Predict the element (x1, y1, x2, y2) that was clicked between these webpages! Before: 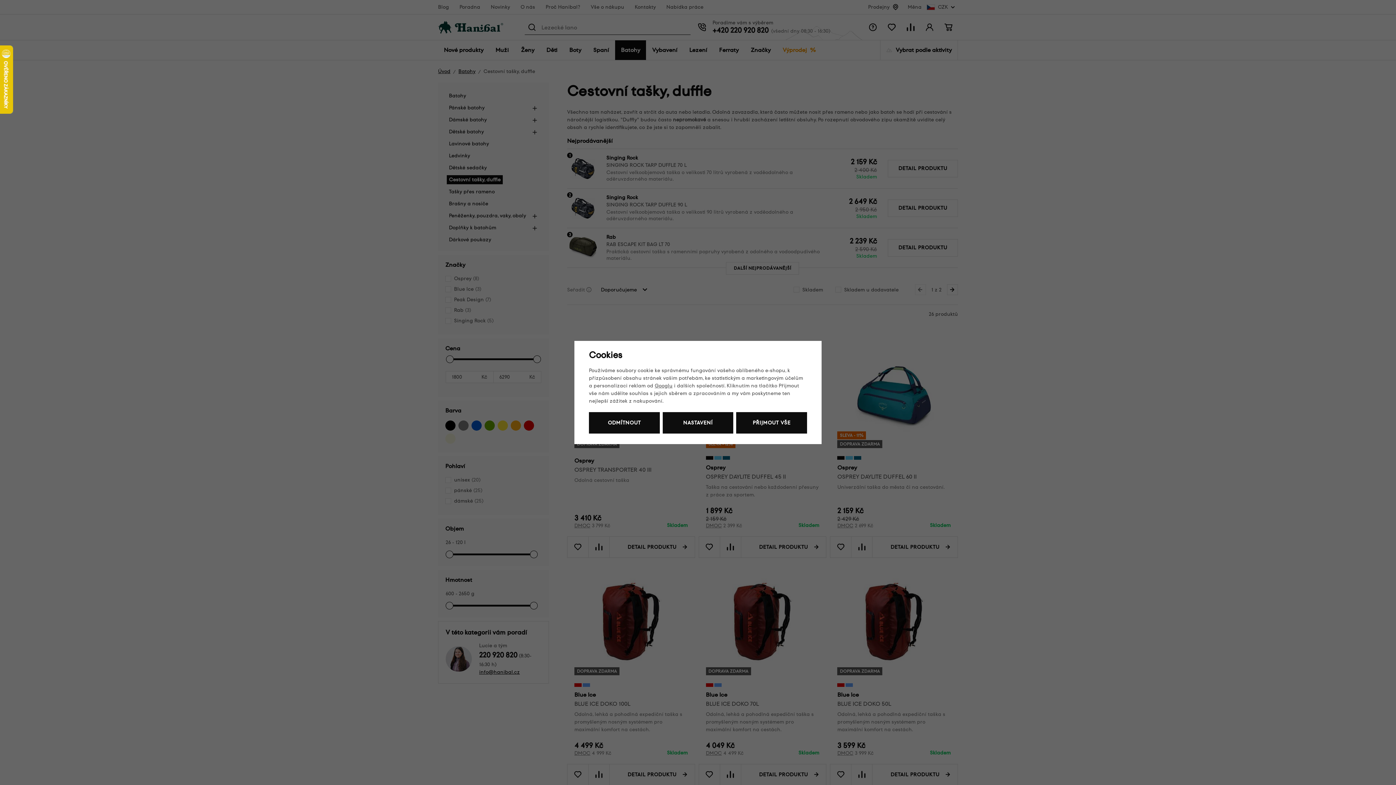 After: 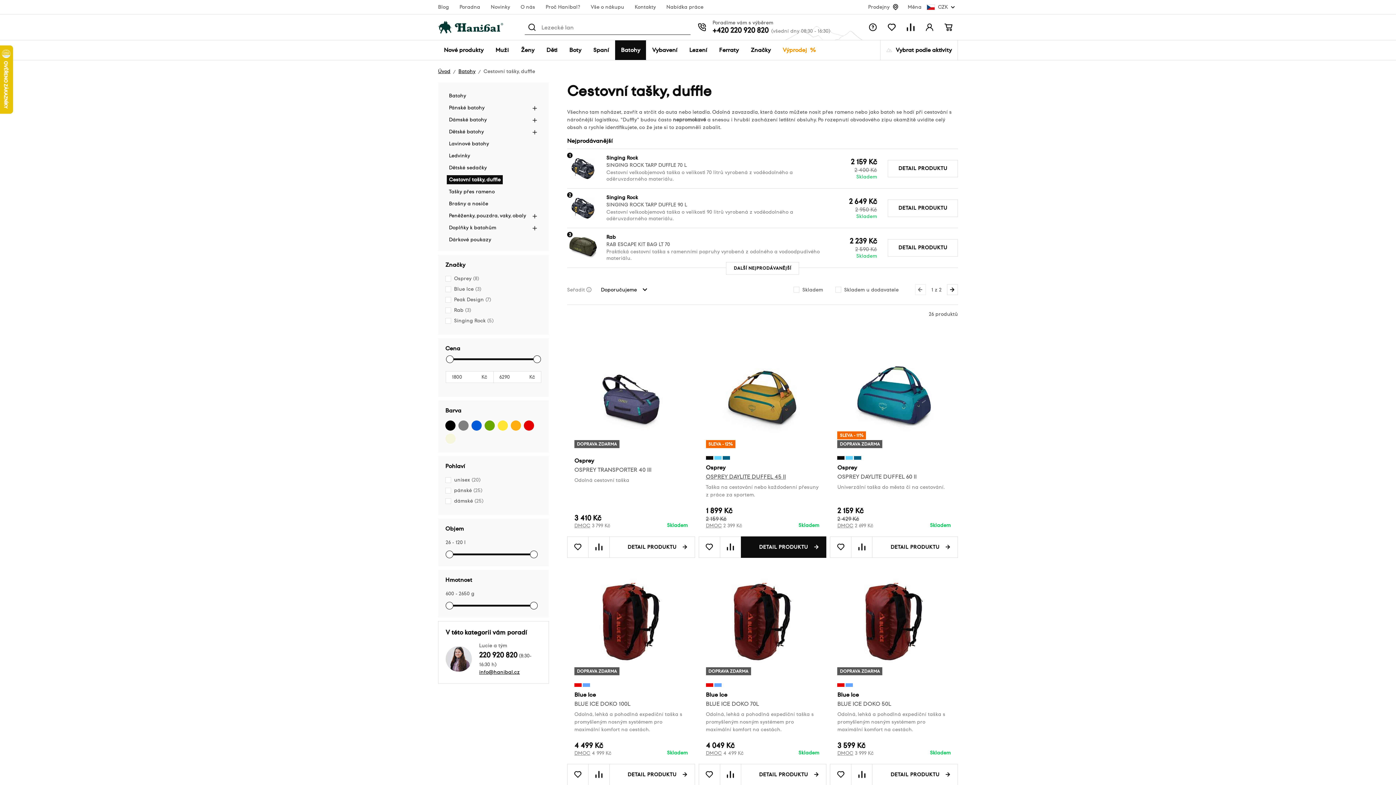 Action: label: PŘIJMOUT VŠE bbox: (736, 412, 807, 433)